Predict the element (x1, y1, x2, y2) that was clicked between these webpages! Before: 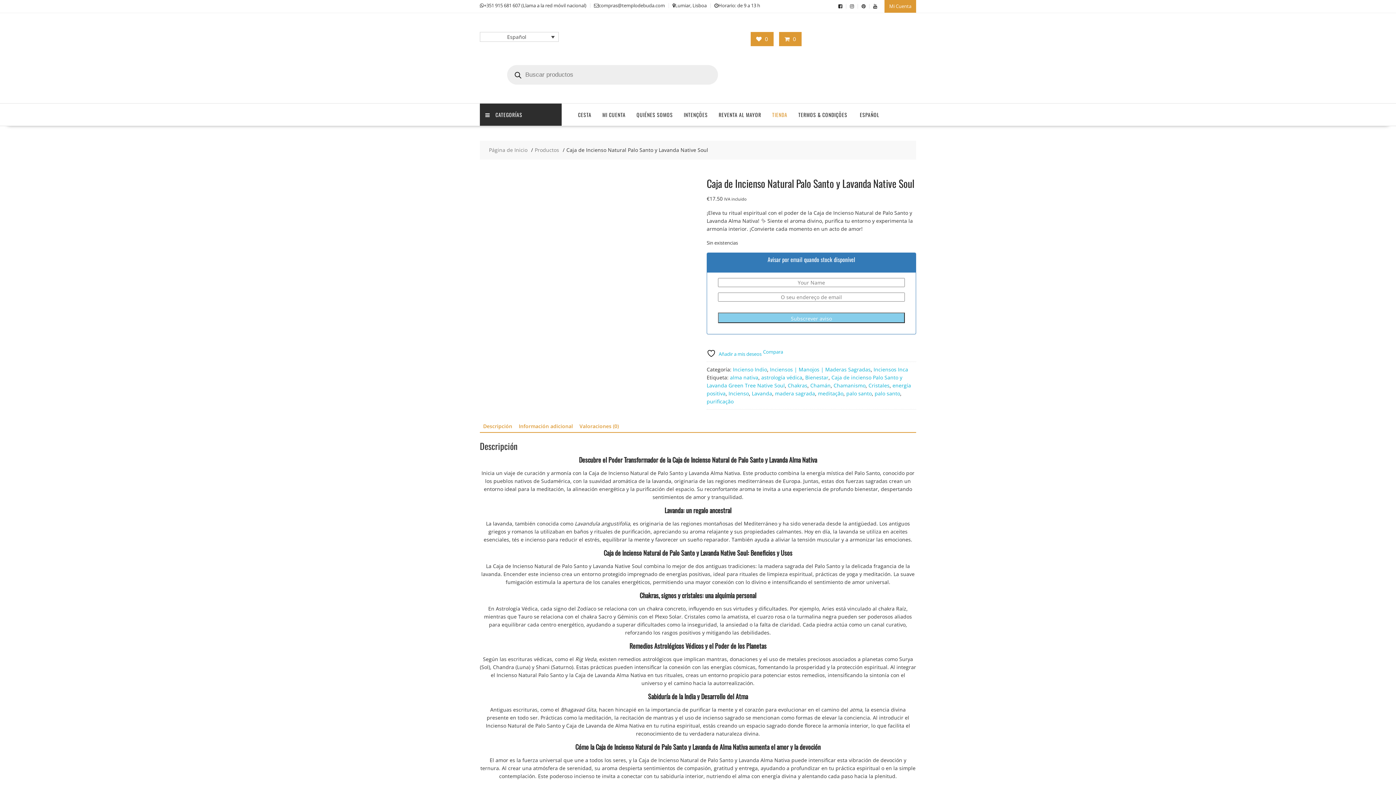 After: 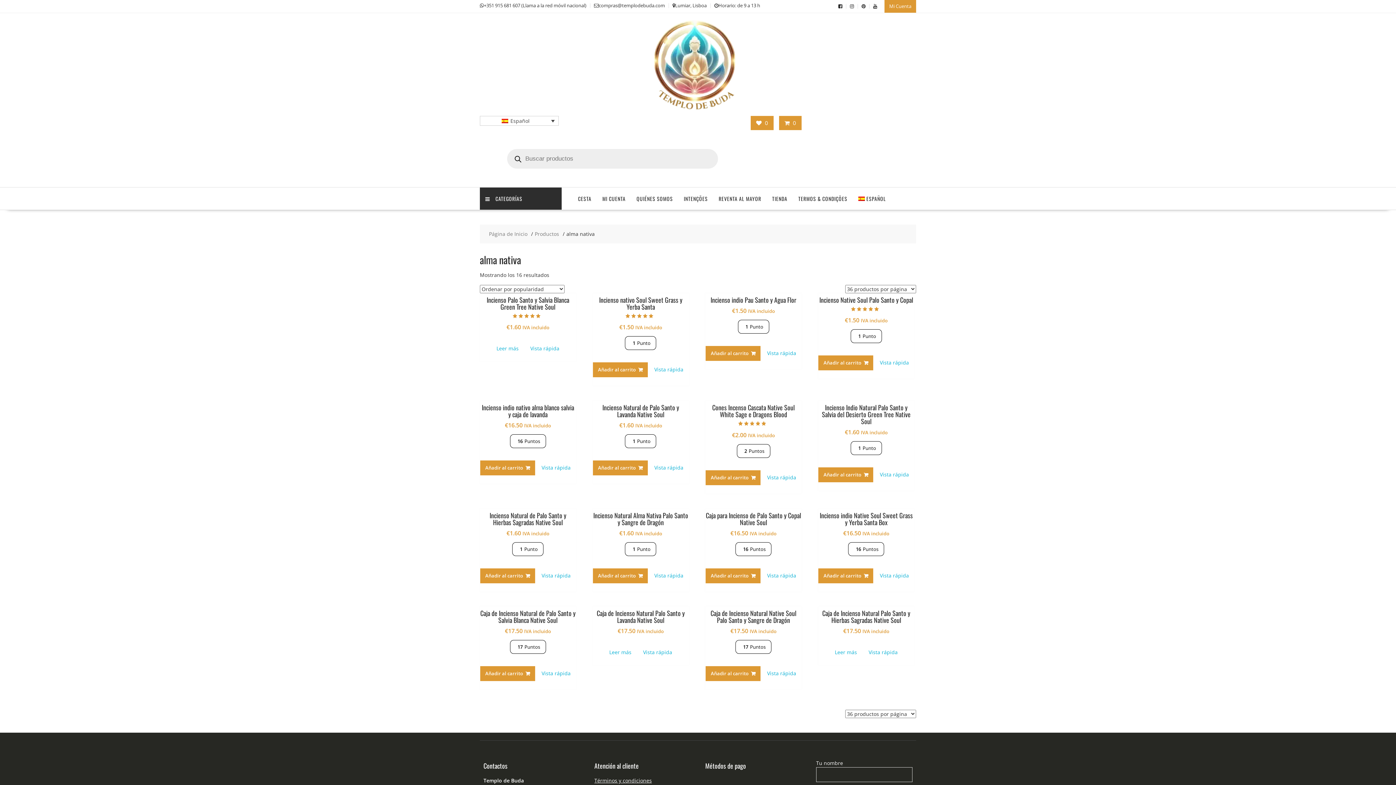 Action: bbox: (730, 374, 758, 381) label: alma nativa